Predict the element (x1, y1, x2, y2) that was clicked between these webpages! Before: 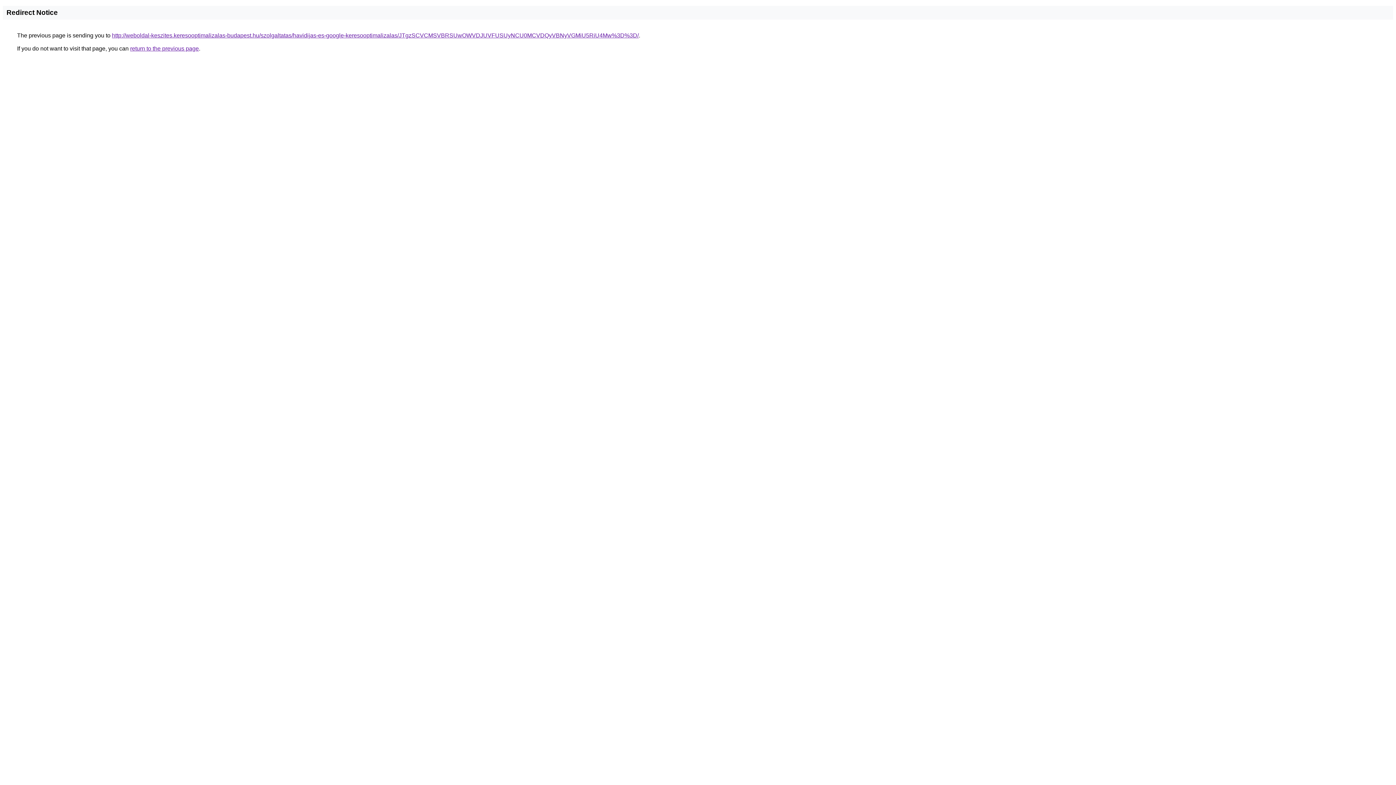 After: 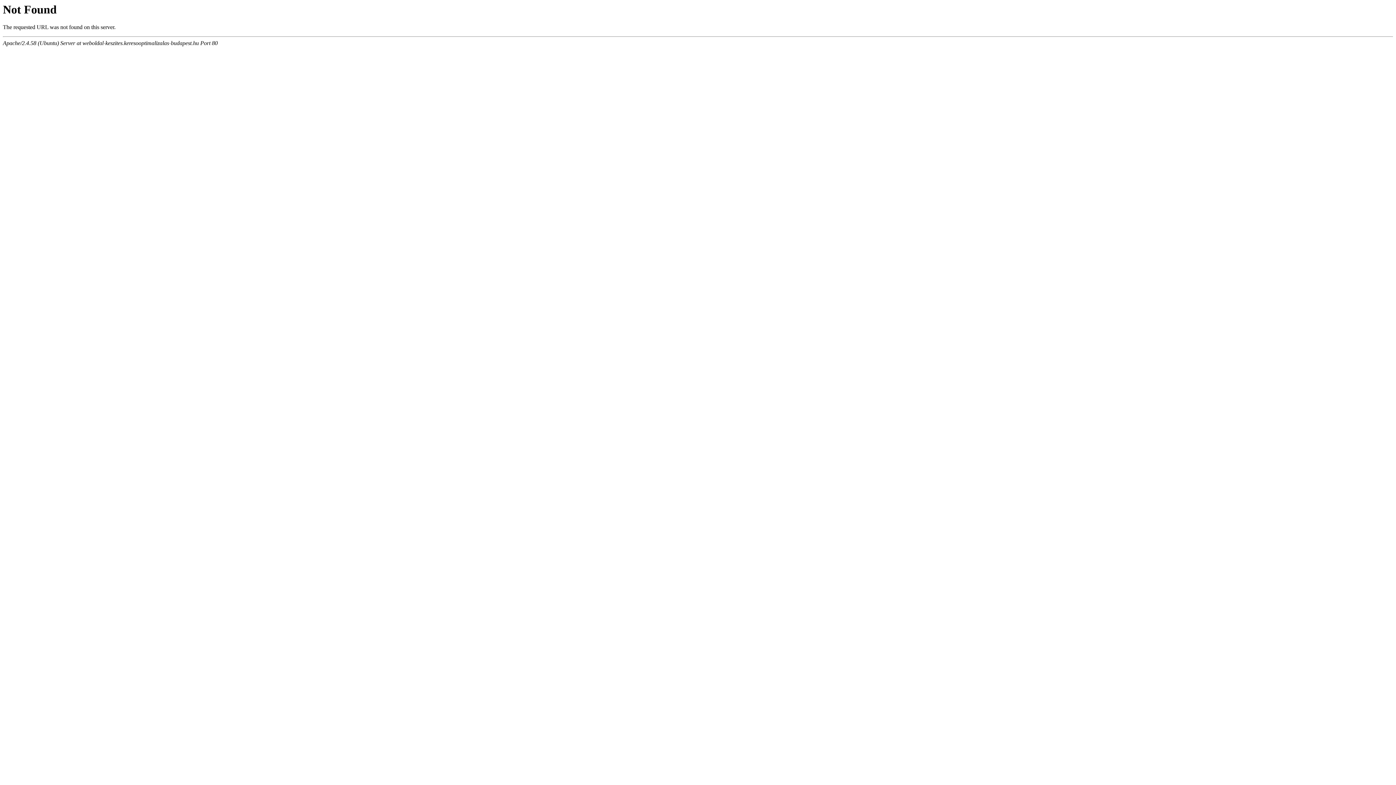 Action: label: http://weboldal-keszites.keresooptimalizalas-budapest.hu/szolgaltatas/havidijas-es-google-keresooptimalizalas/JTgzSCVCMSVBRSUwOWVDJUVFUSUyNCU0MCVDQyVBNyVGMiU5RiU4Mw%3D%3D/ bbox: (112, 32, 638, 38)